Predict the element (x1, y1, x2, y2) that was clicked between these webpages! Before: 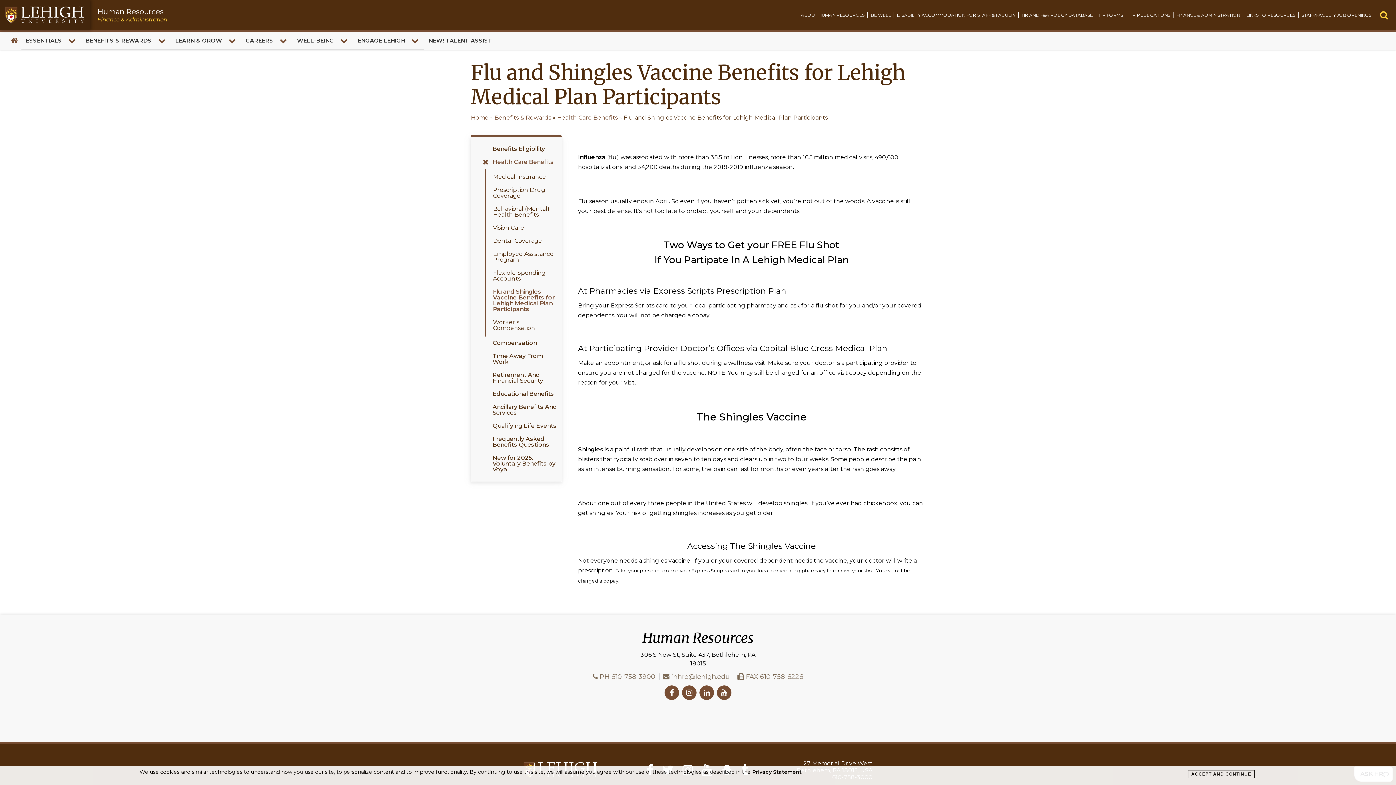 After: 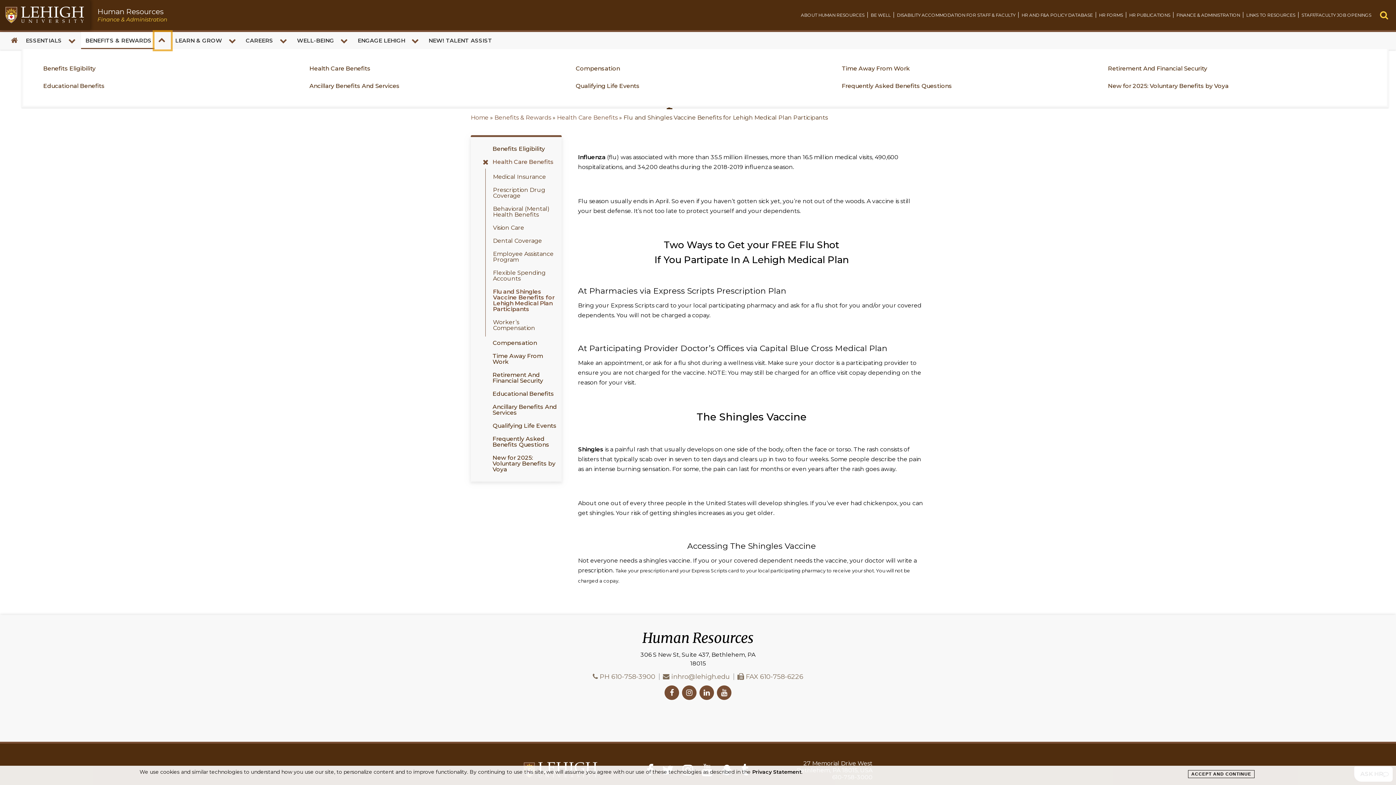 Action: bbox: (154, 31, 170, 49) label: Expand menu for Benefits & Rewards